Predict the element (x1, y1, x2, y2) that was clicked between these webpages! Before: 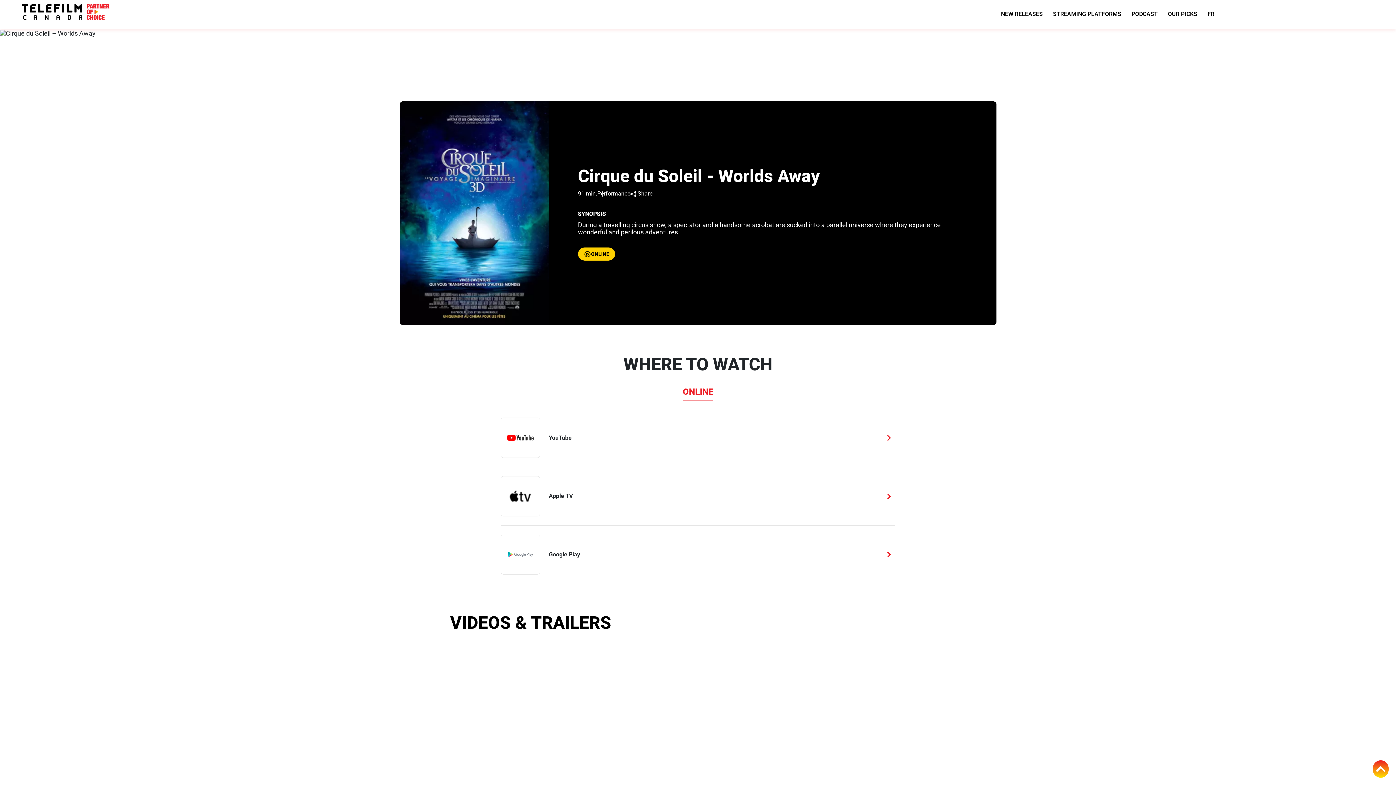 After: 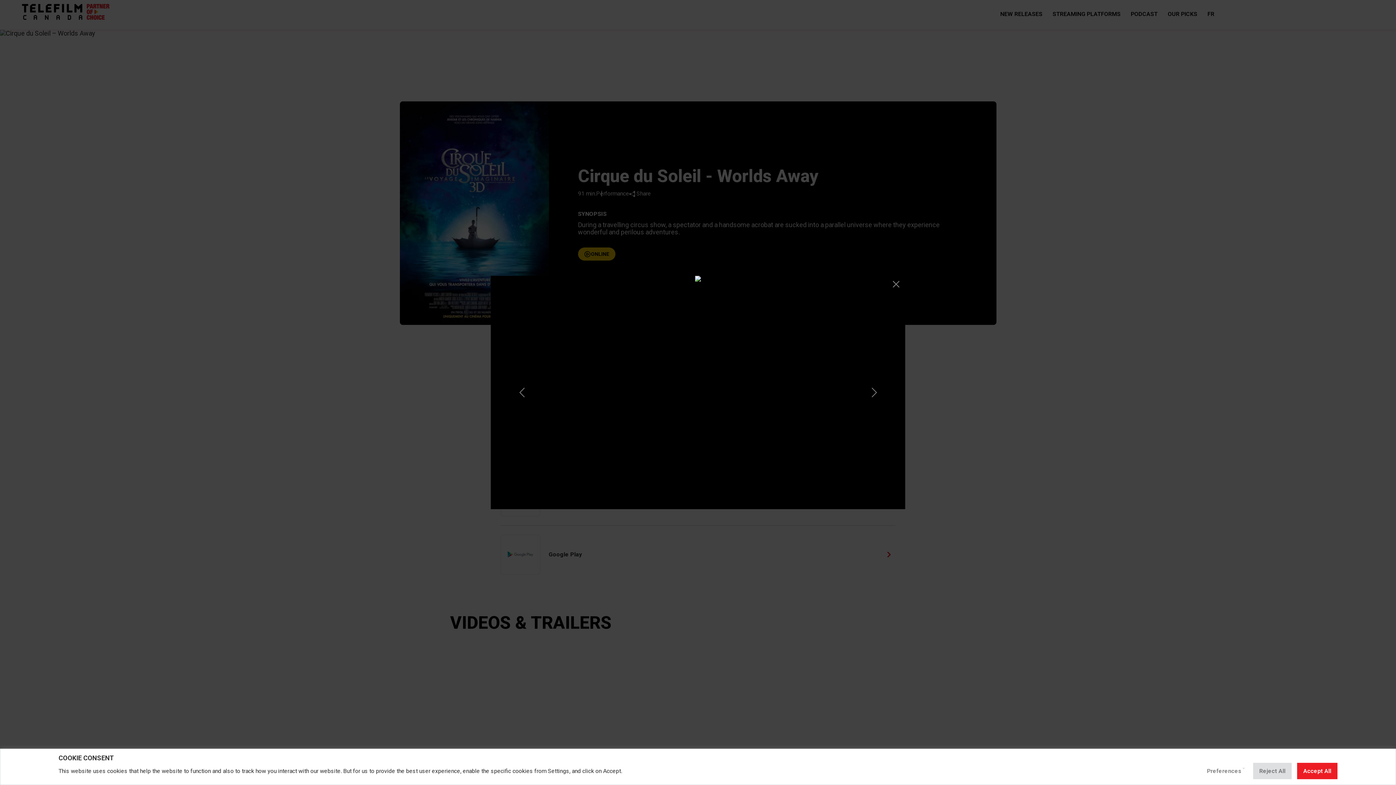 Action: bbox: (795, 645, 911, 730)